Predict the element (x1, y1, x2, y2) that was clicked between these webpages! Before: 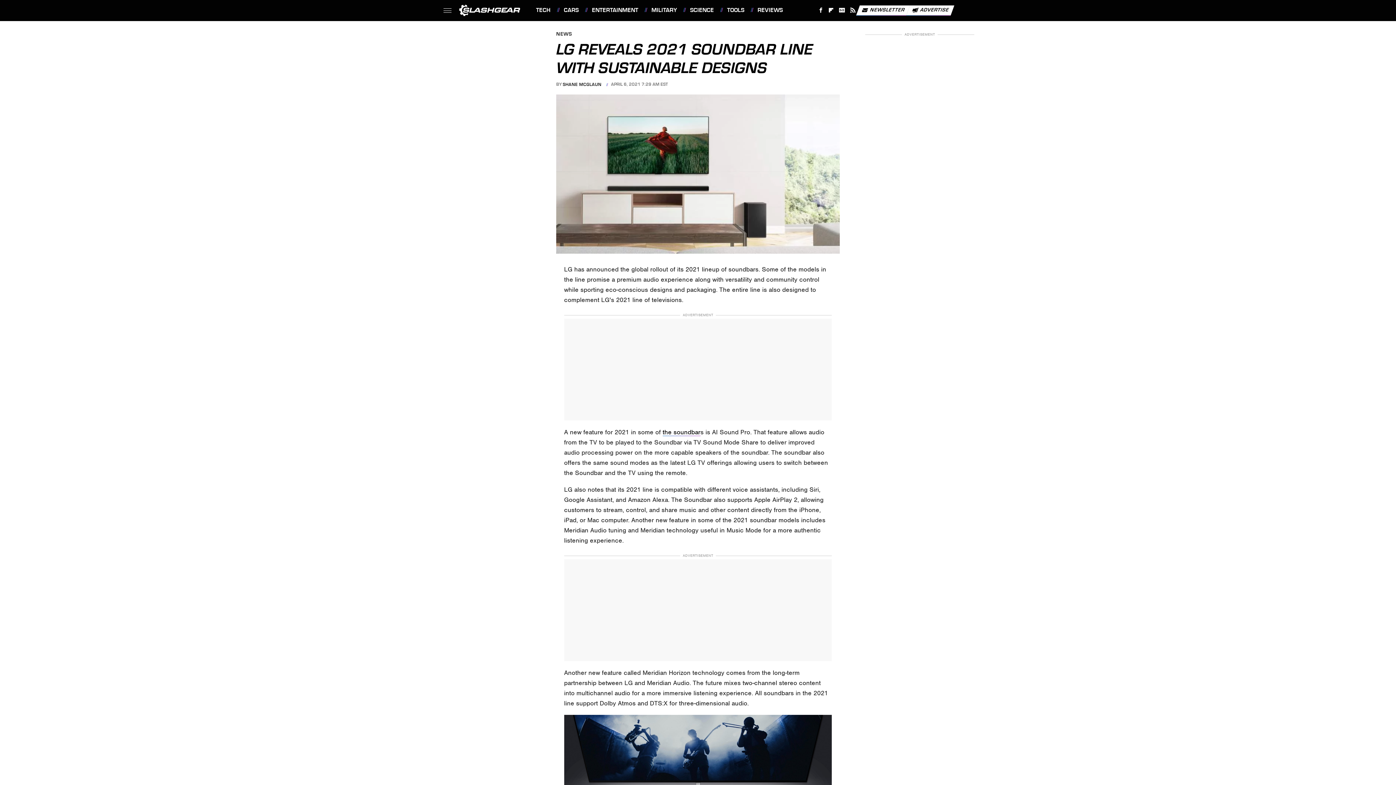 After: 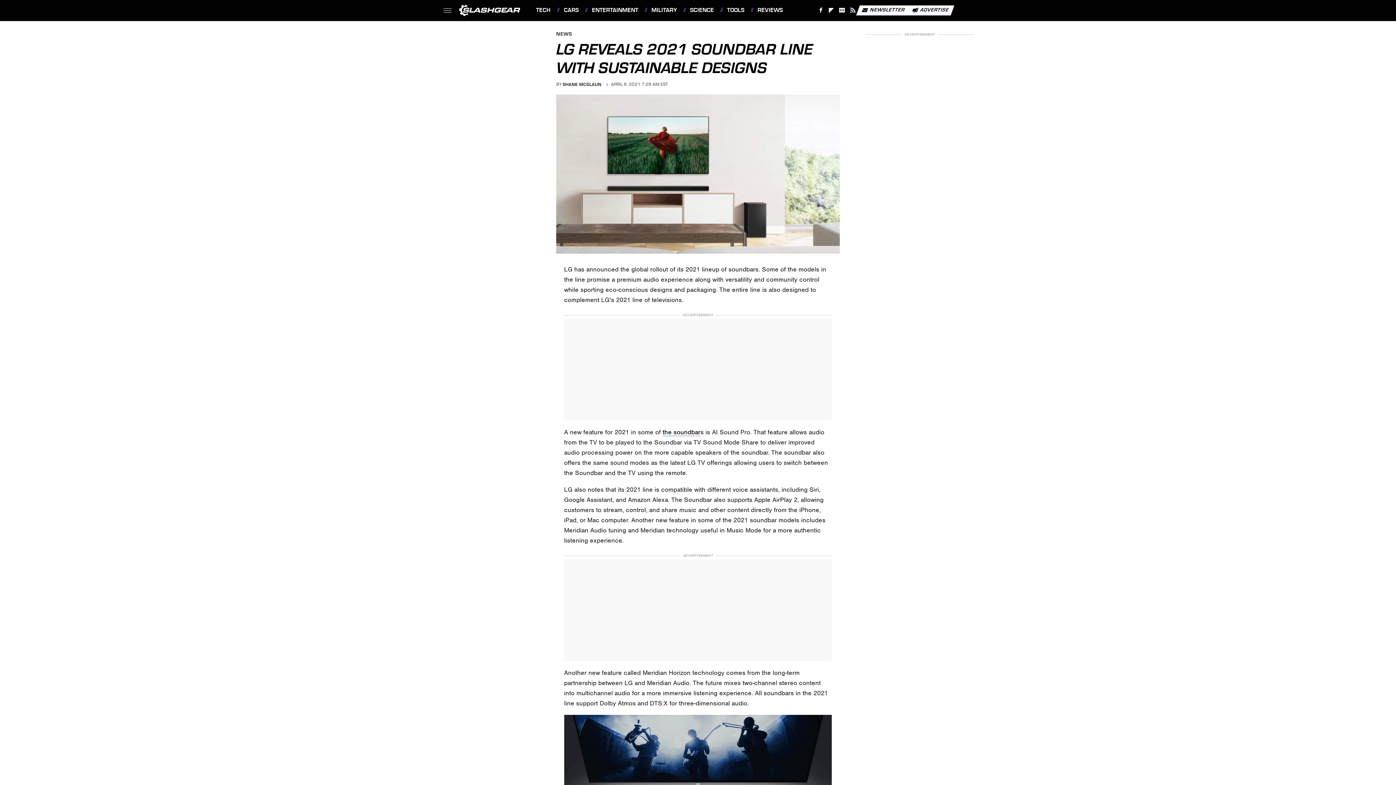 Action: label: RSS bbox: (847, 4, 858, 16)